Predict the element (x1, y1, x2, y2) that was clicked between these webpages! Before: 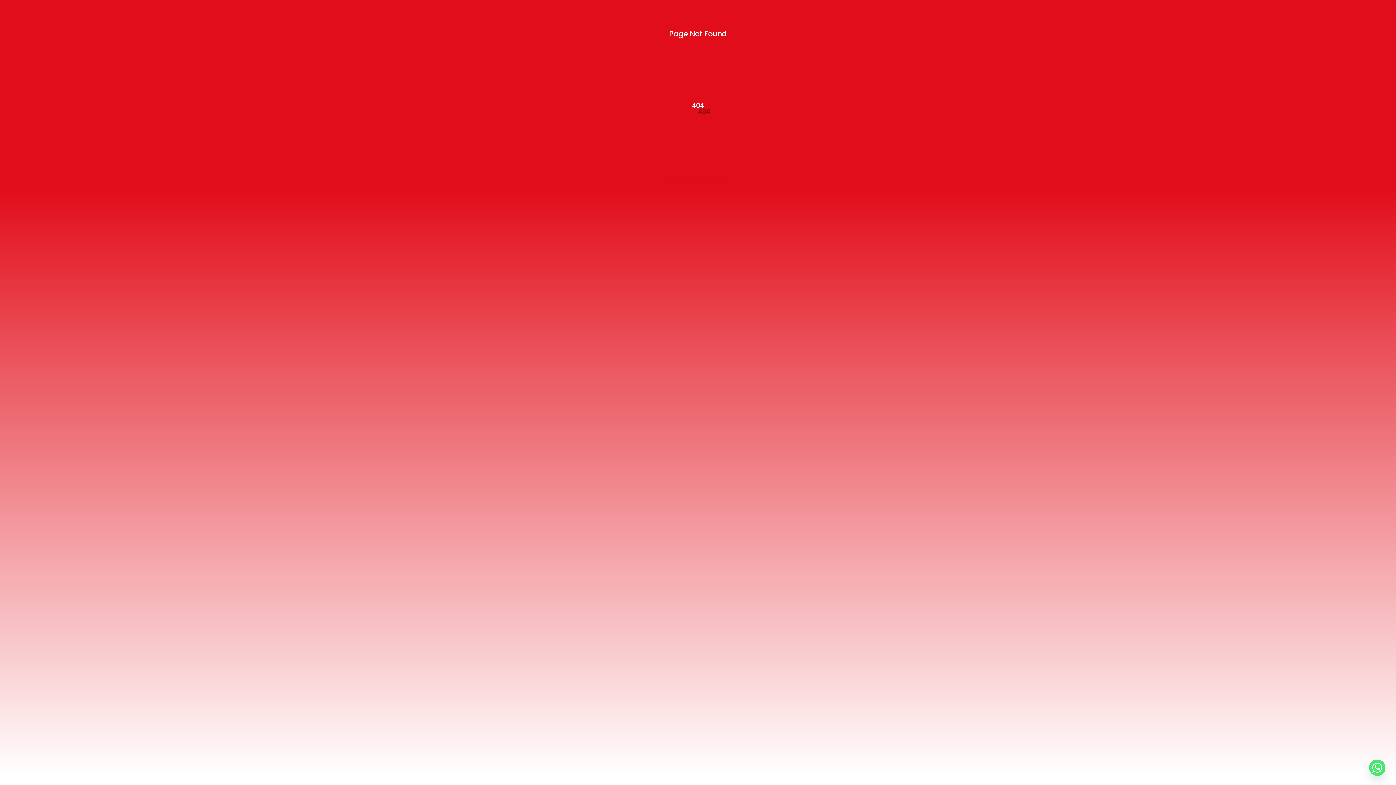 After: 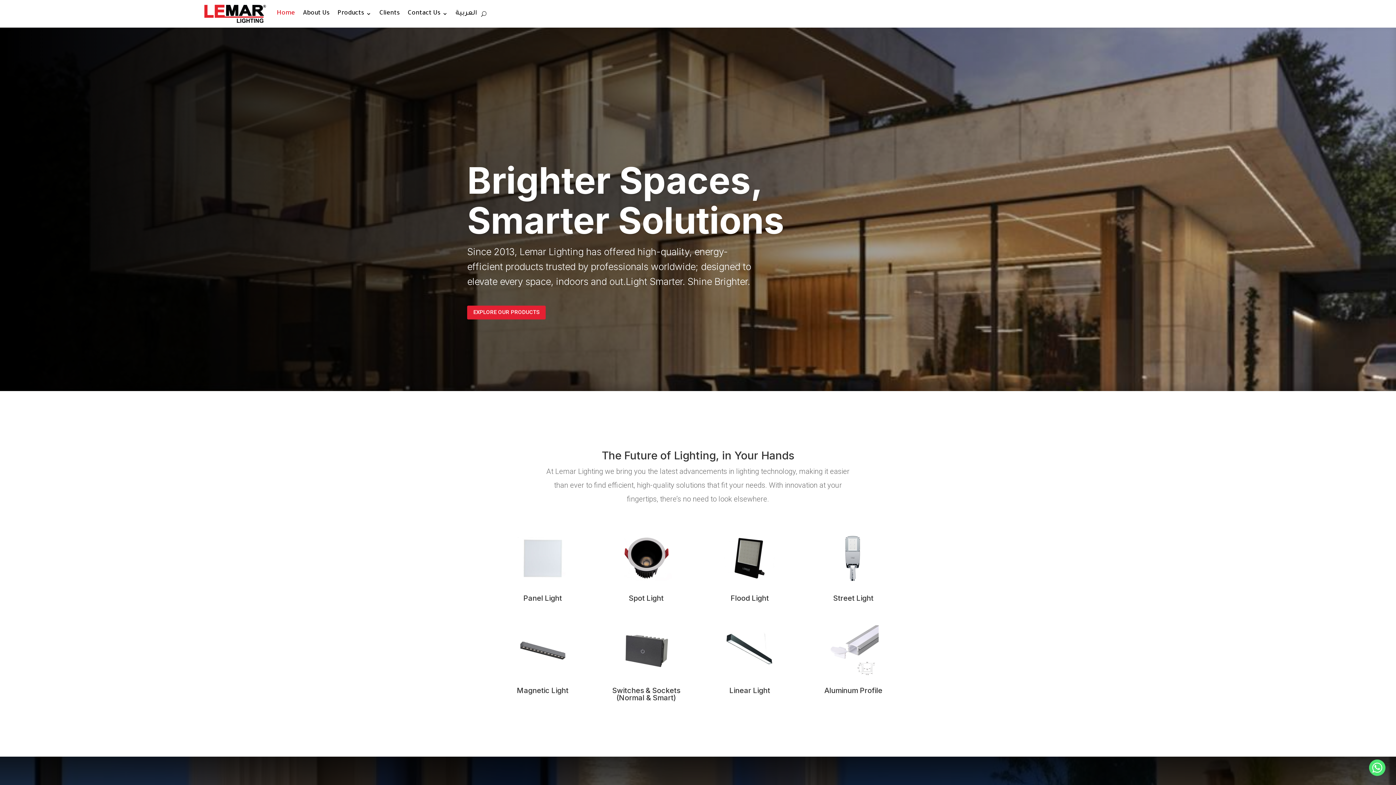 Action: label: Take Me Home bbox: (661, 170, 734, 187)